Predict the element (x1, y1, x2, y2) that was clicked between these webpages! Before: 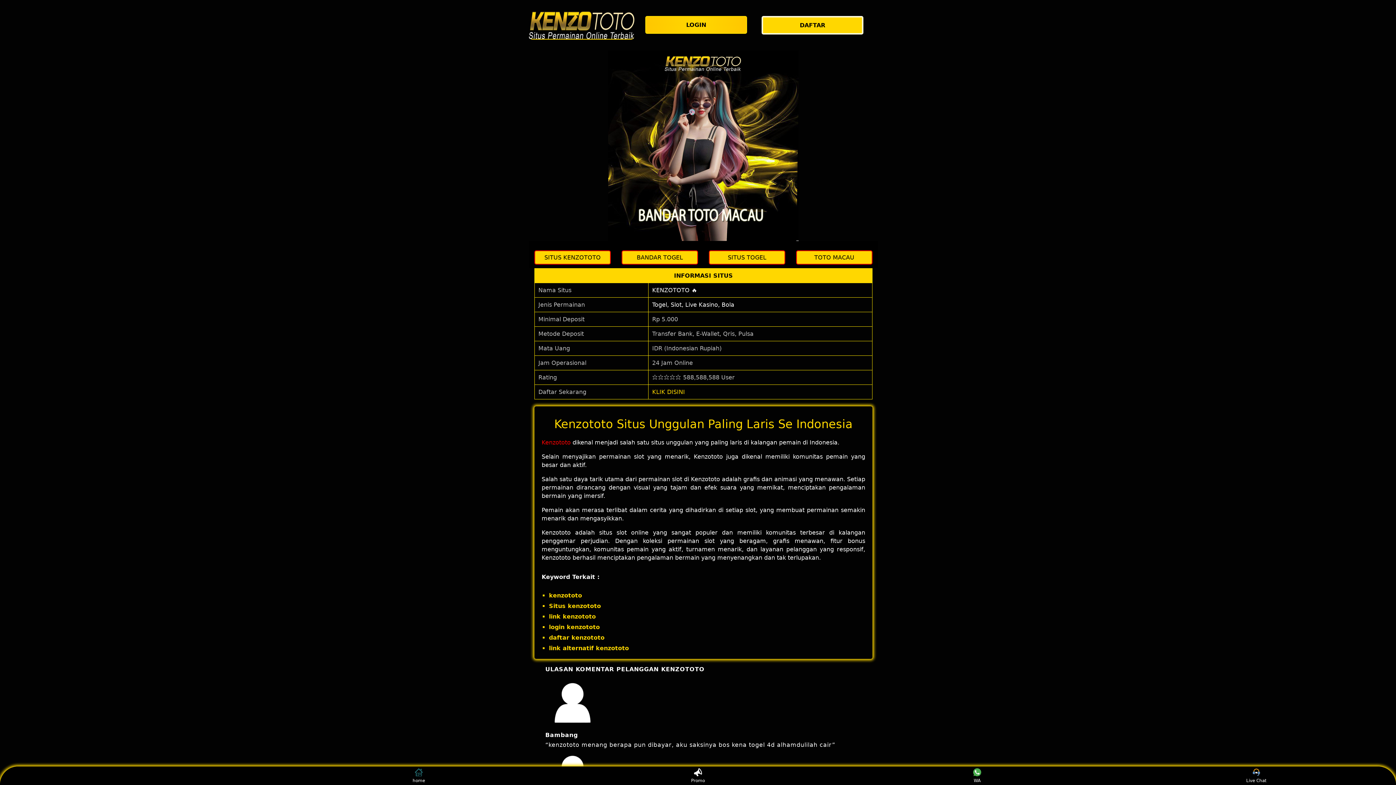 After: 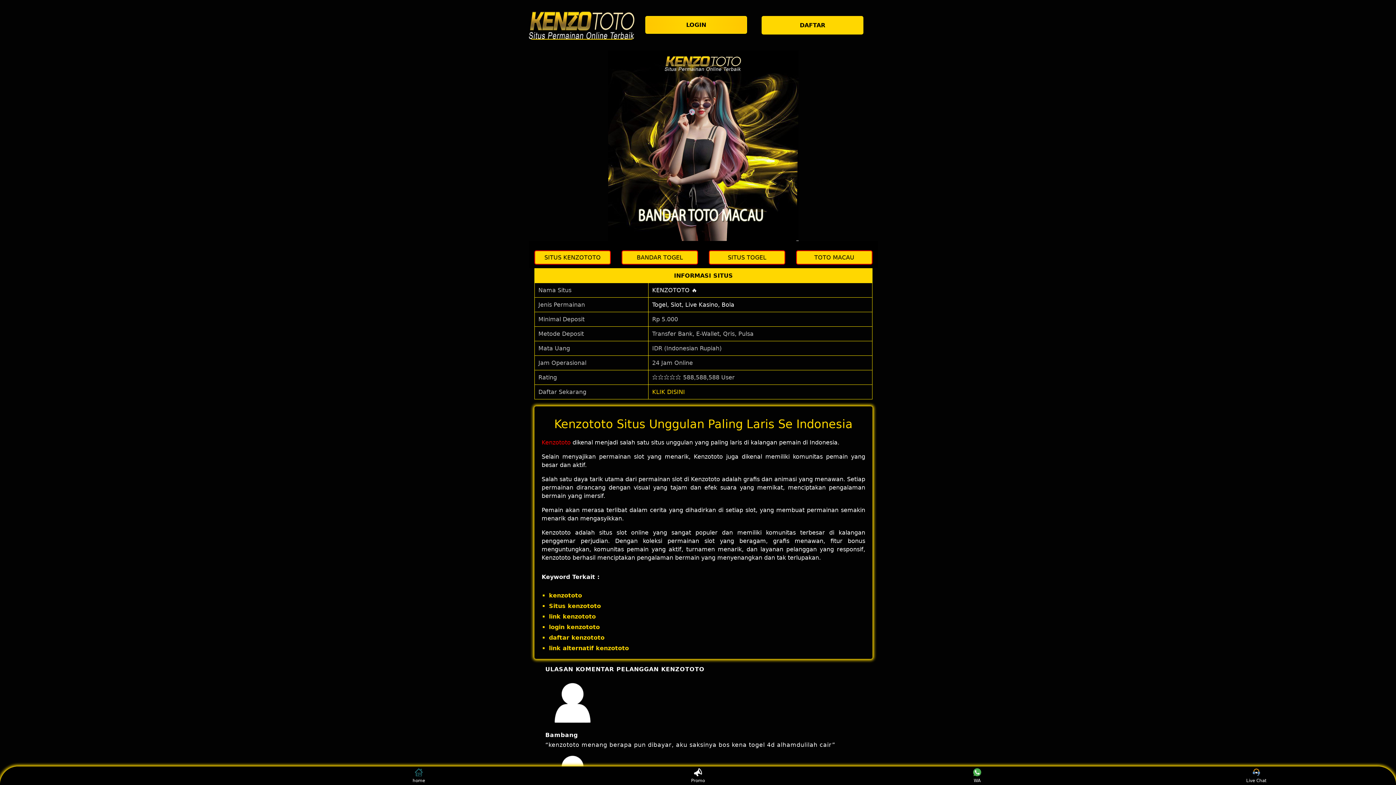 Action: bbox: (709, 250, 785, 264) label: SITUS TOGEL